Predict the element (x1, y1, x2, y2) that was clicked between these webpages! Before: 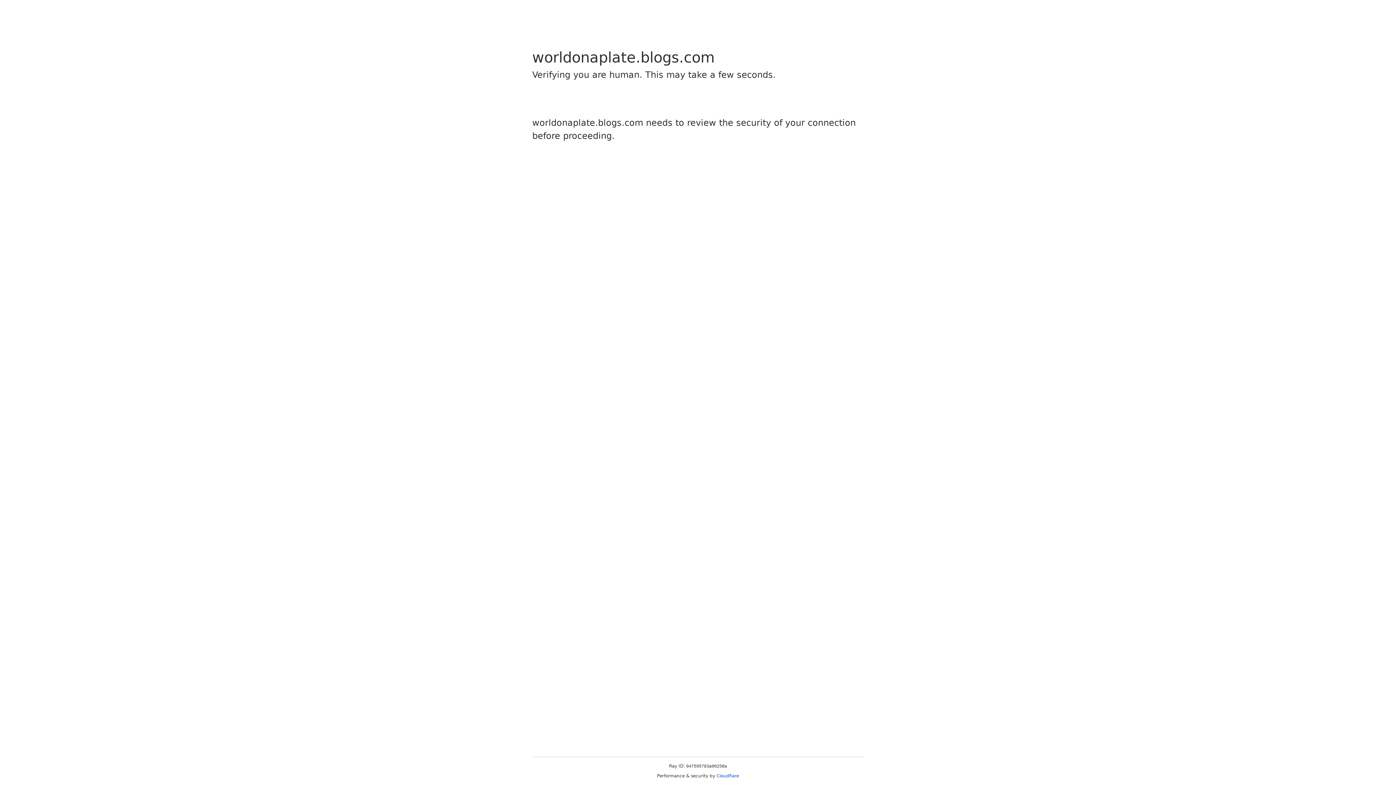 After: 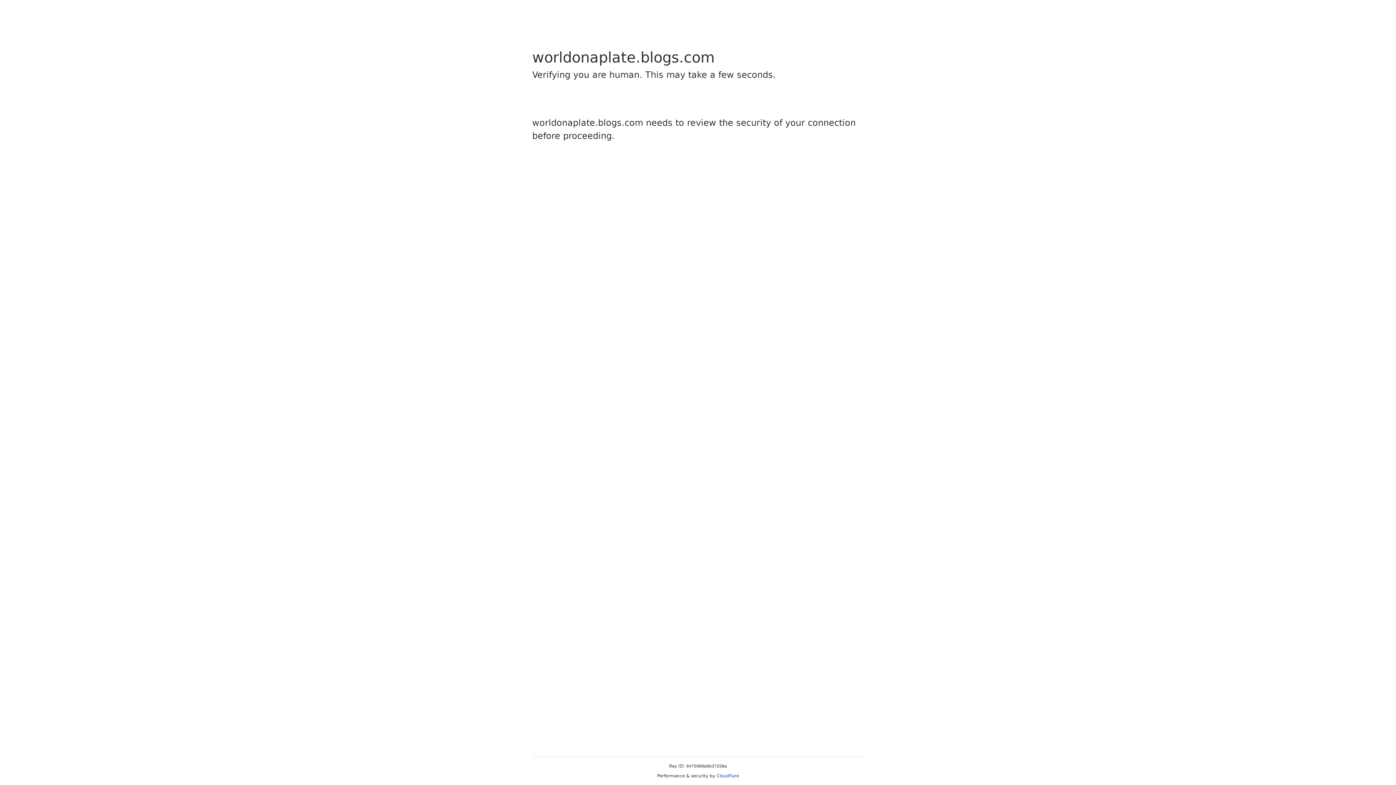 Action: bbox: (716, 773, 739, 778) label: Cloudflare